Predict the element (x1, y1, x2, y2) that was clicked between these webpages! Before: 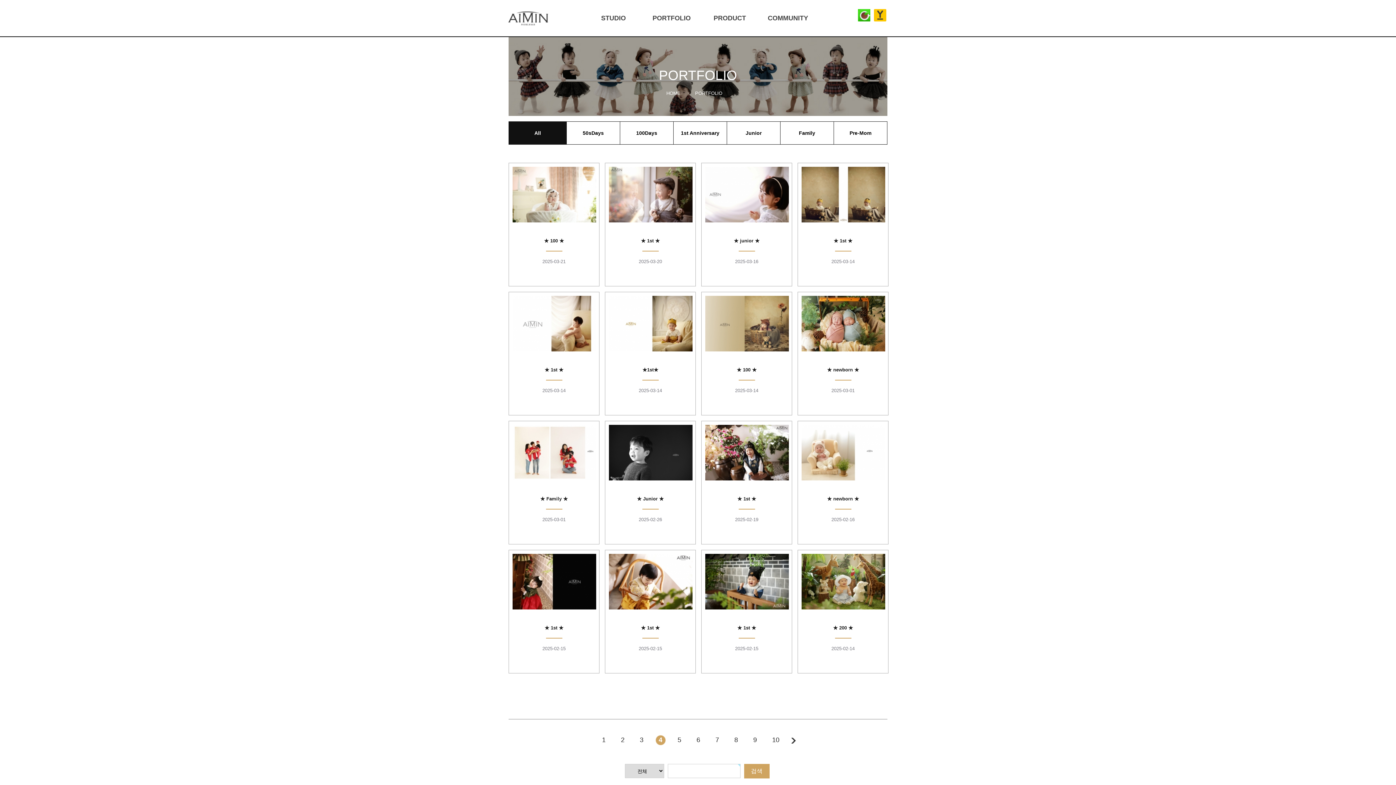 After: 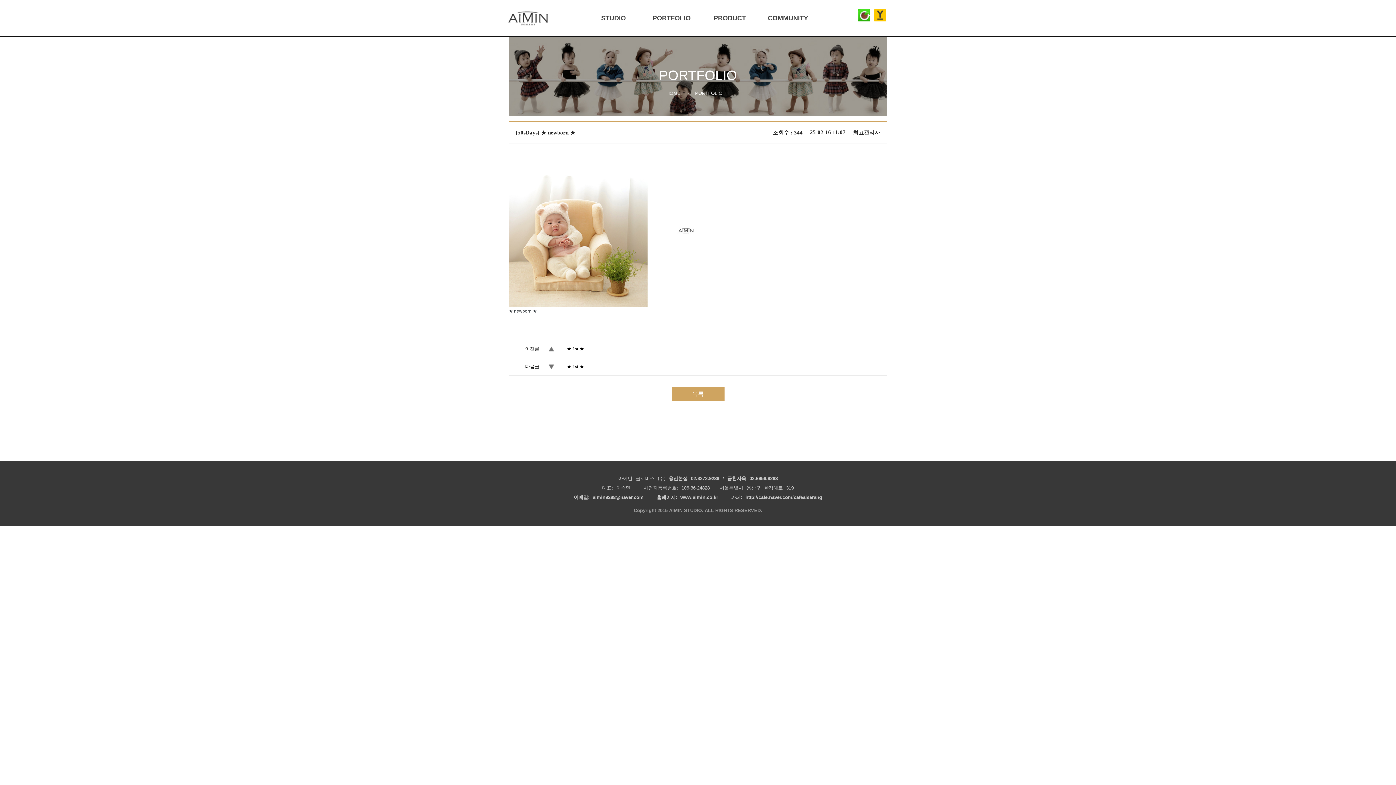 Action: bbox: (827, 496, 859, 502) label: ★ newborn ★